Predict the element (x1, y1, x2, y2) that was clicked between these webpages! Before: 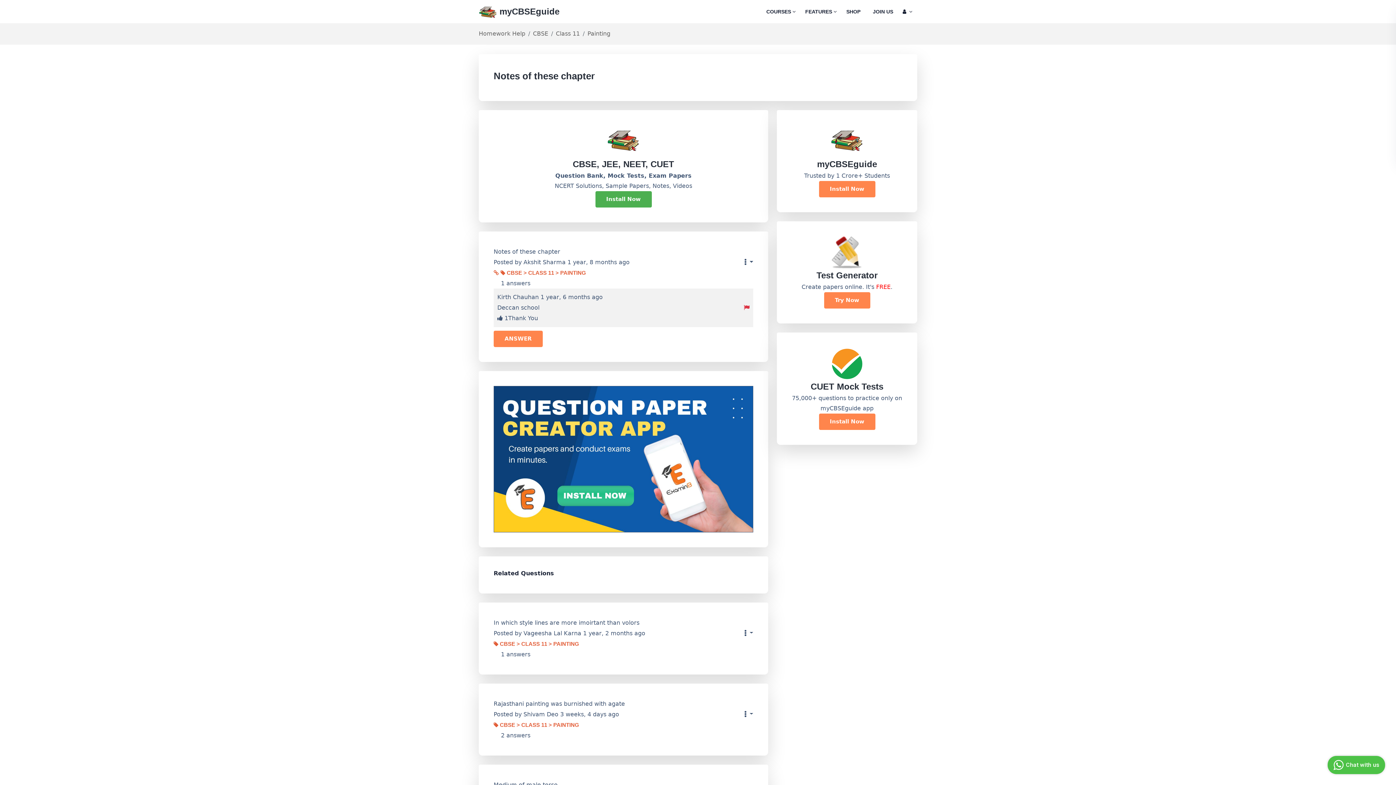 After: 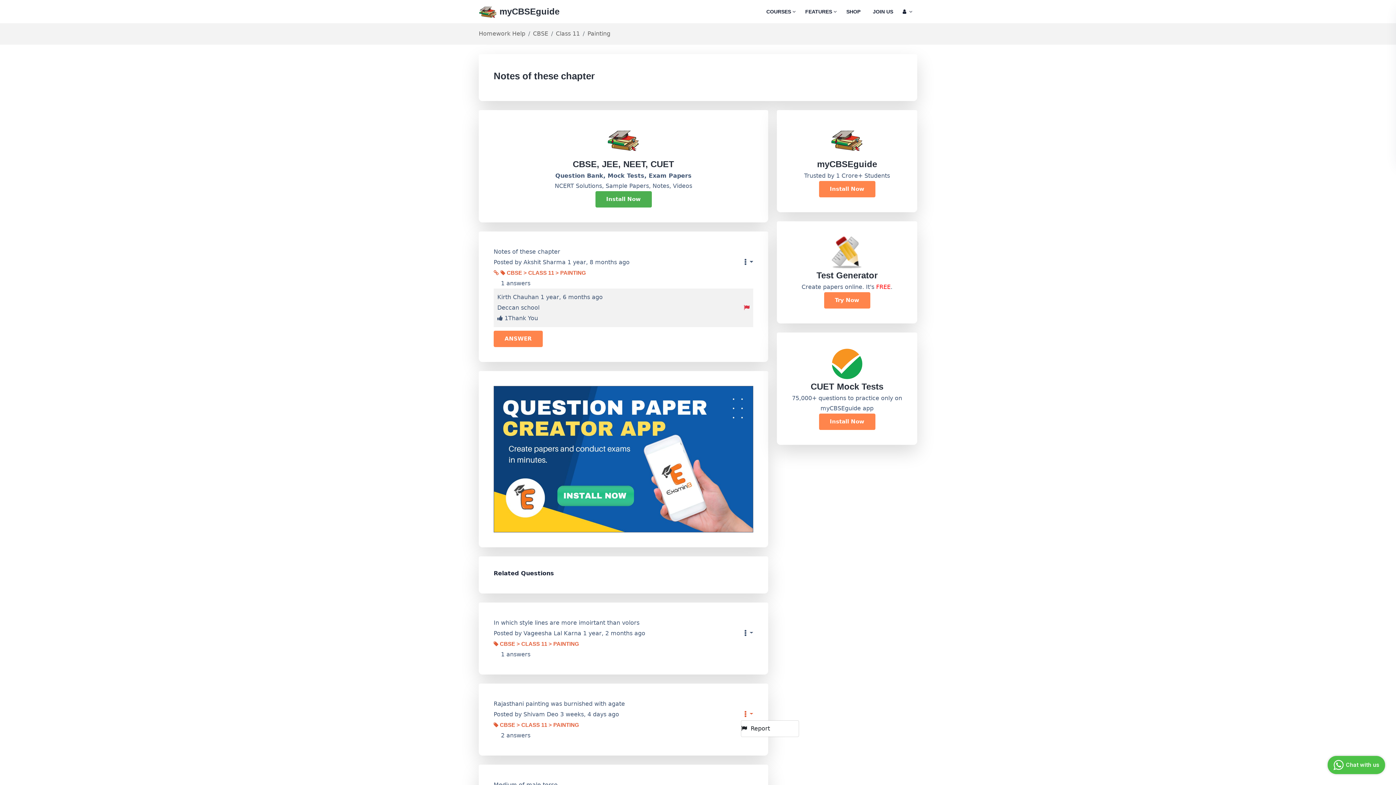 Action: label:   bbox: (741, 709, 753, 719)